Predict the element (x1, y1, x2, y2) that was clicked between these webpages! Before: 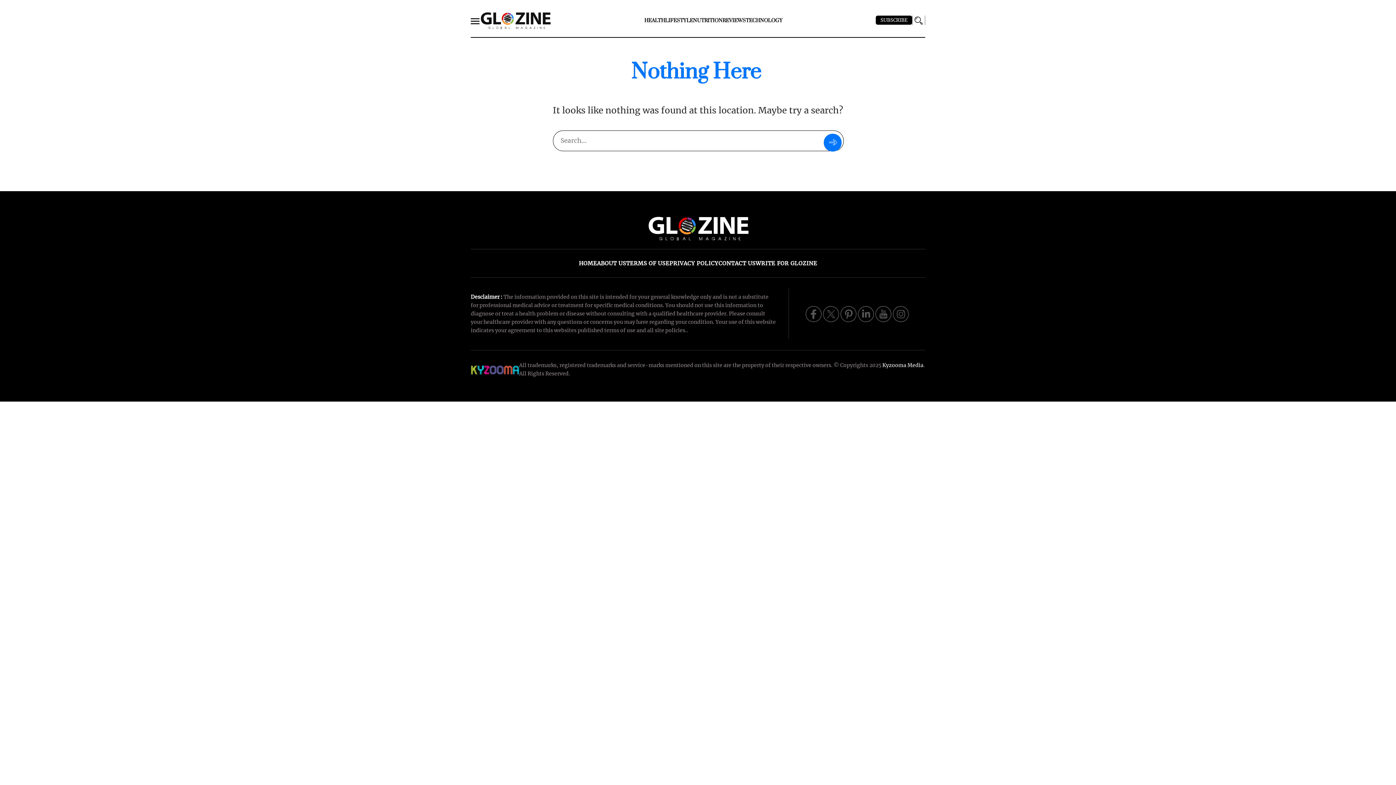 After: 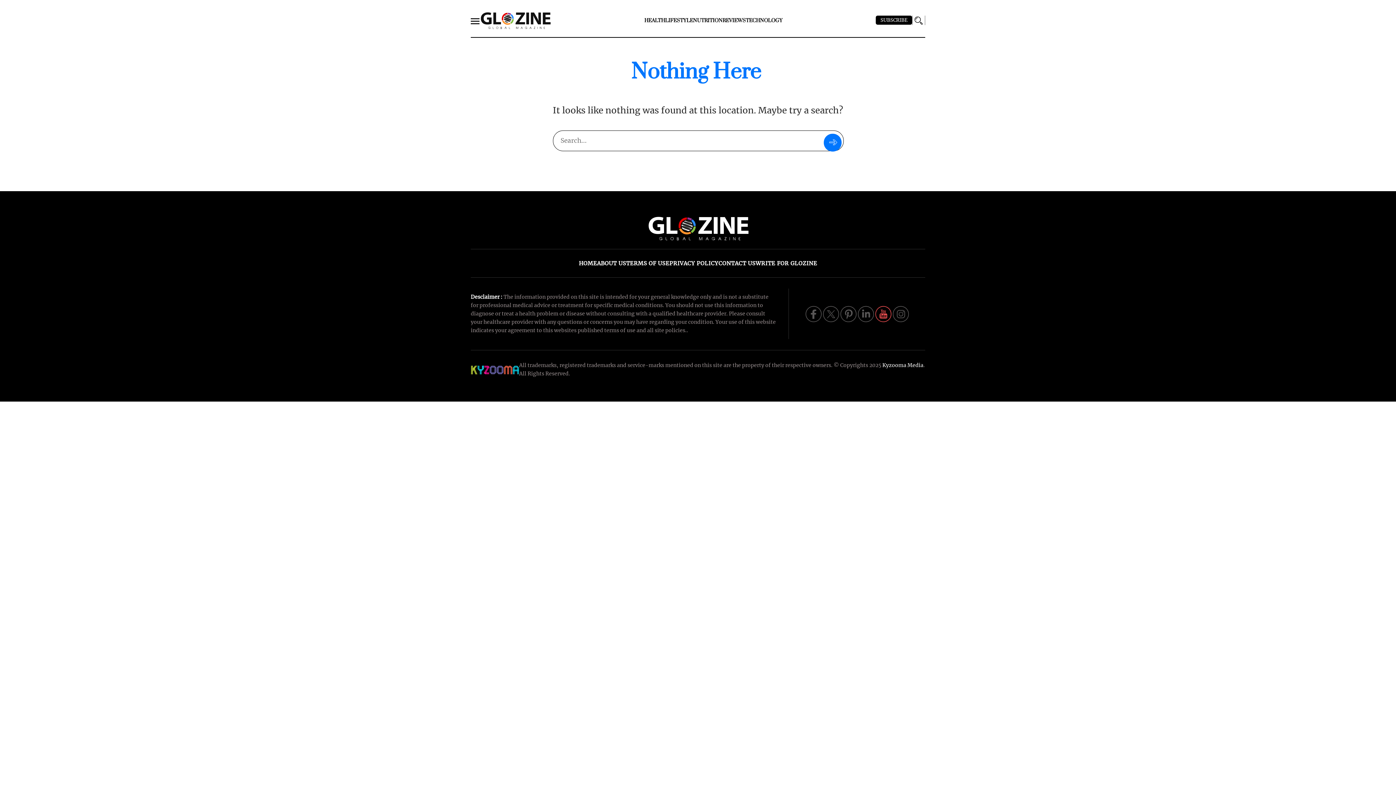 Action: label: Youtube bbox: (874, 309, 892, 317)